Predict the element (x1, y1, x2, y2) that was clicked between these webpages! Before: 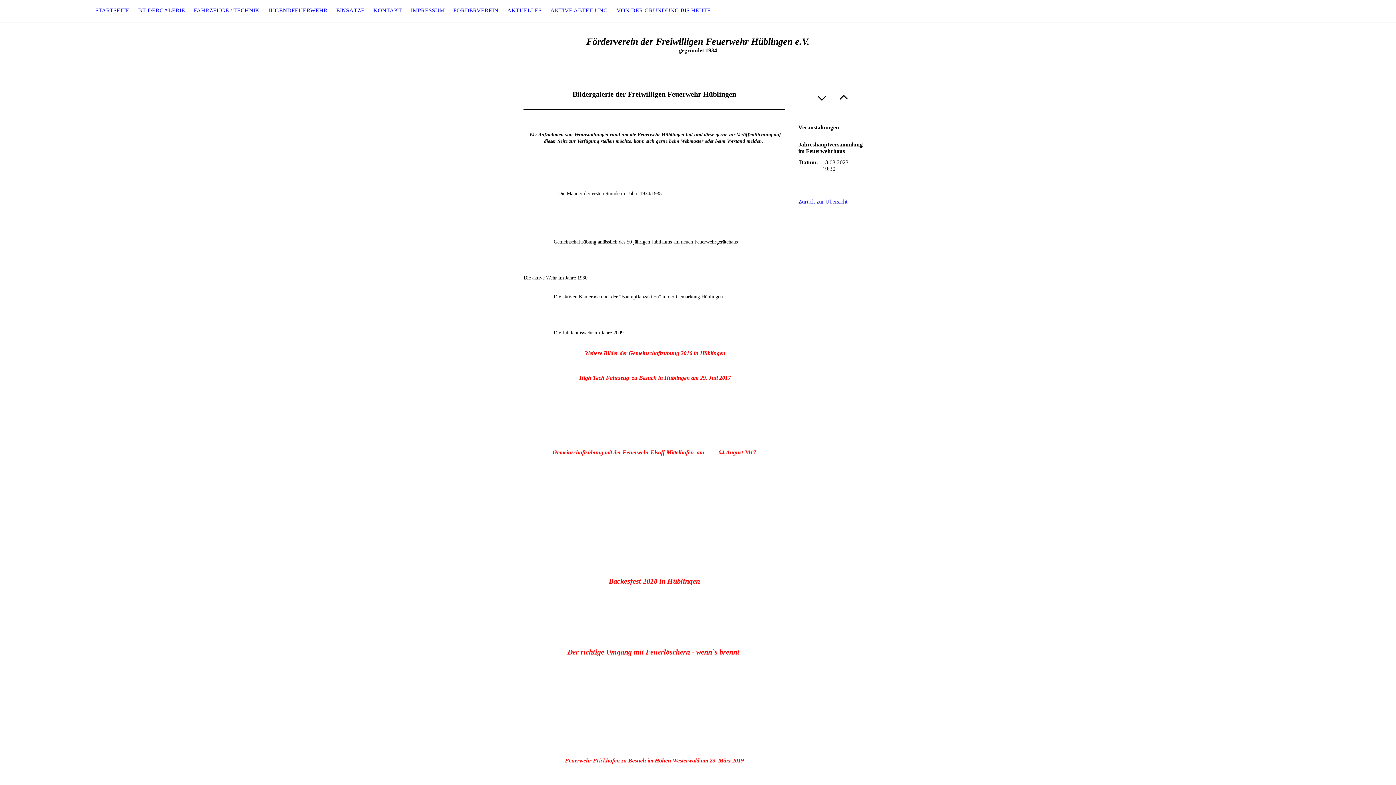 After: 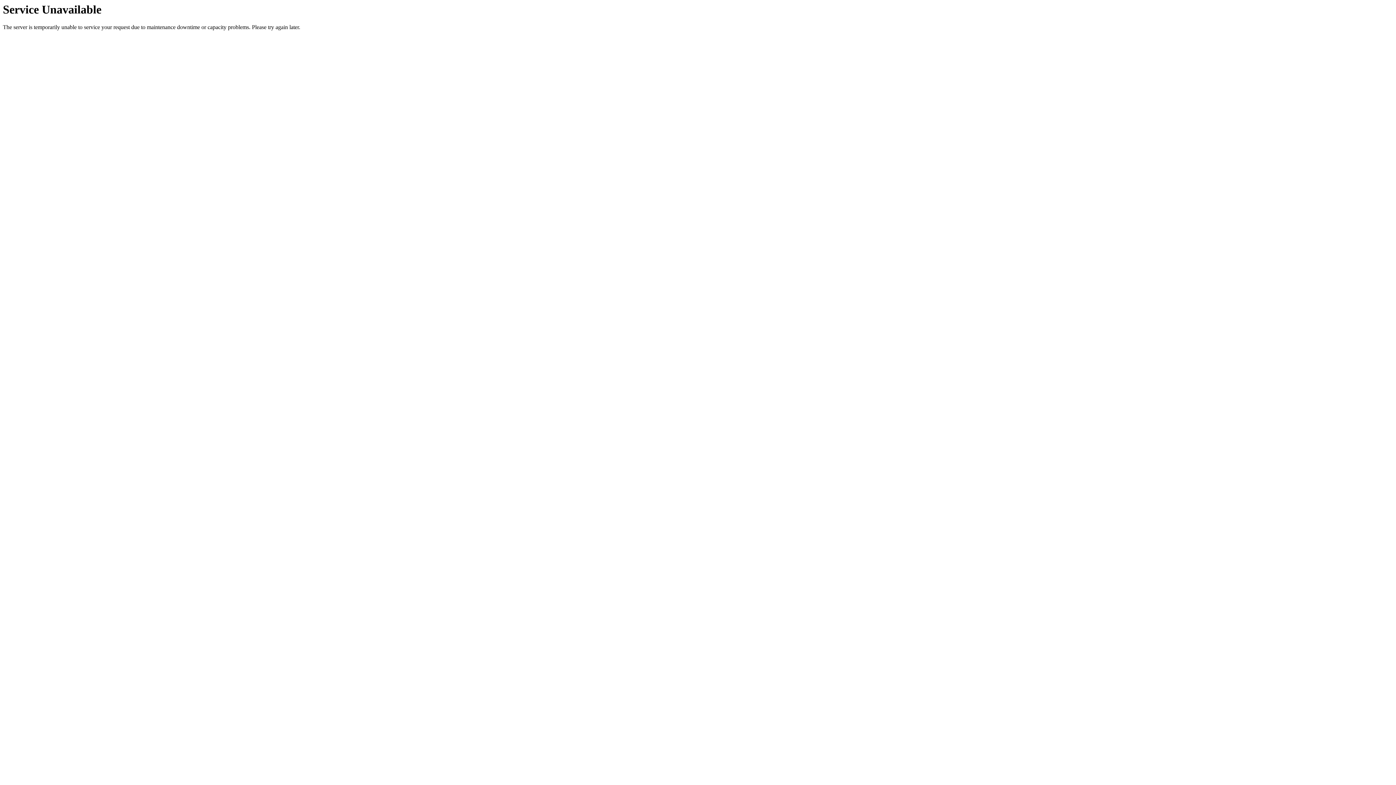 Action: label: KONTAKT bbox: (369, 0, 406, 21)